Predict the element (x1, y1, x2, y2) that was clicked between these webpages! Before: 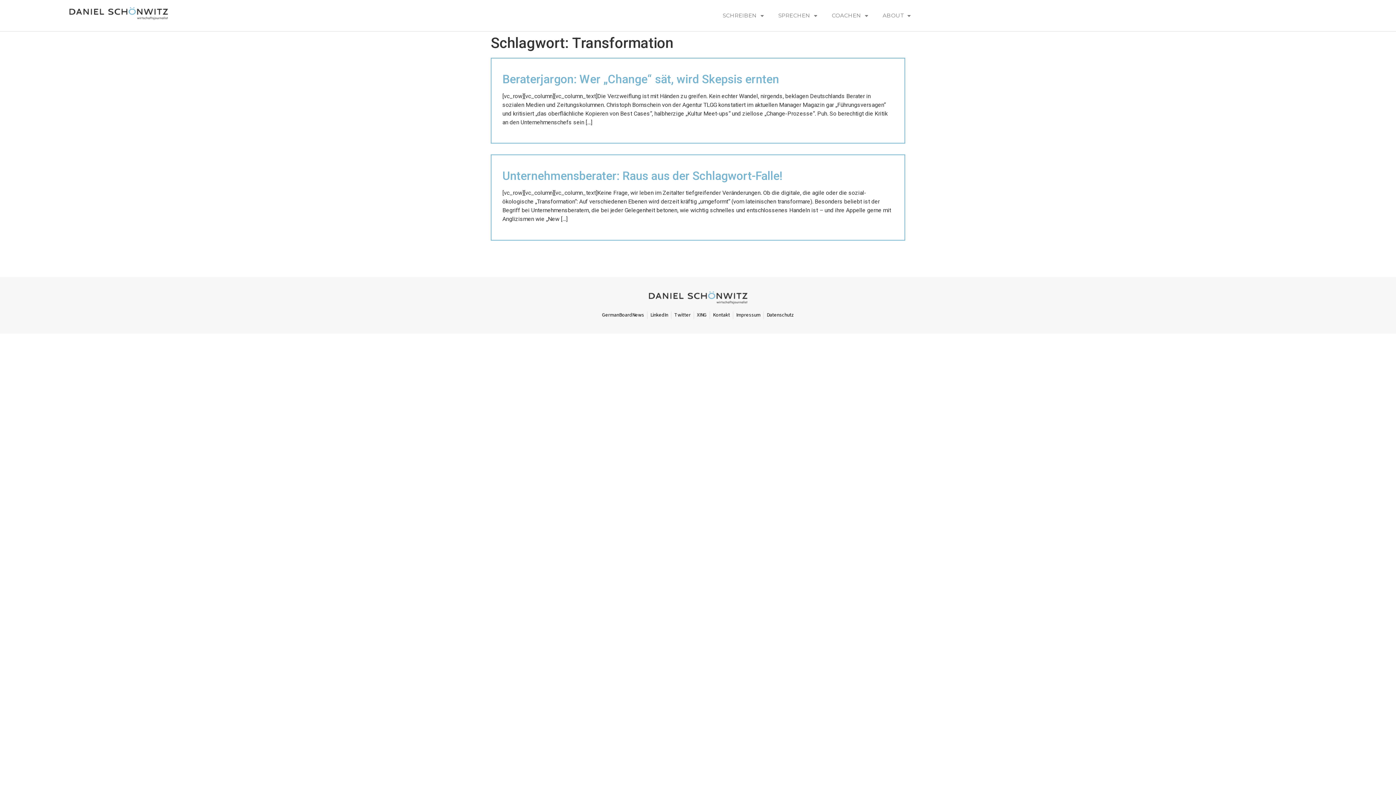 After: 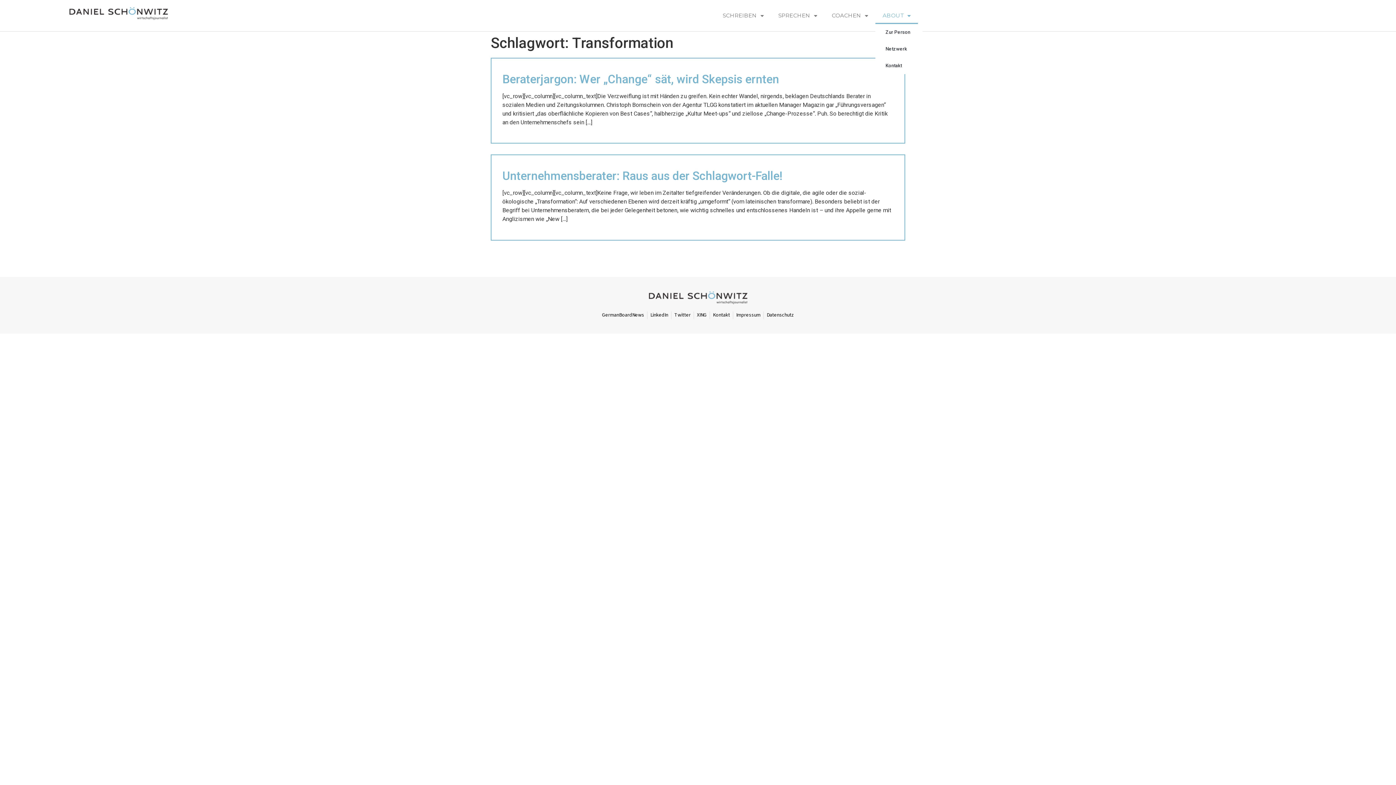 Action: label: ABOUT bbox: (875, 7, 918, 24)